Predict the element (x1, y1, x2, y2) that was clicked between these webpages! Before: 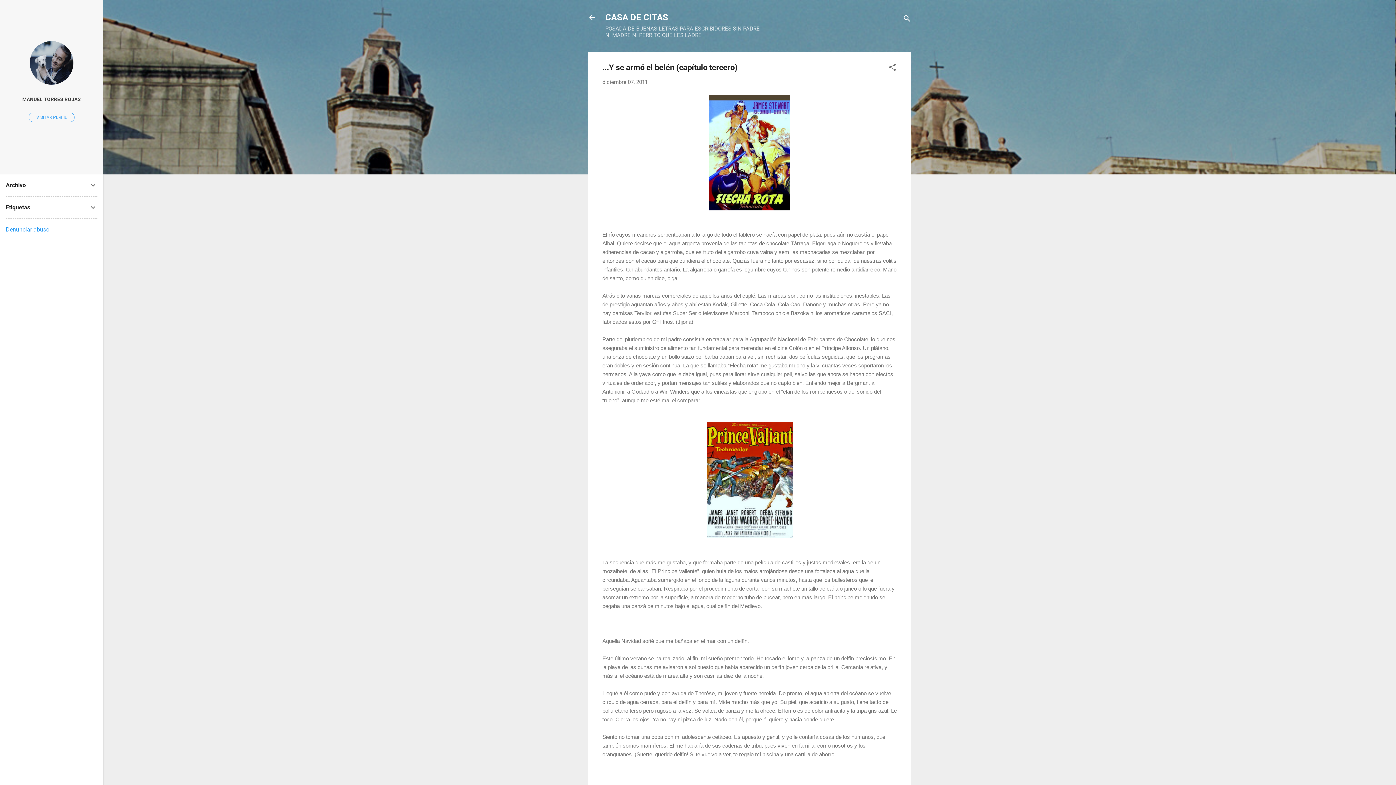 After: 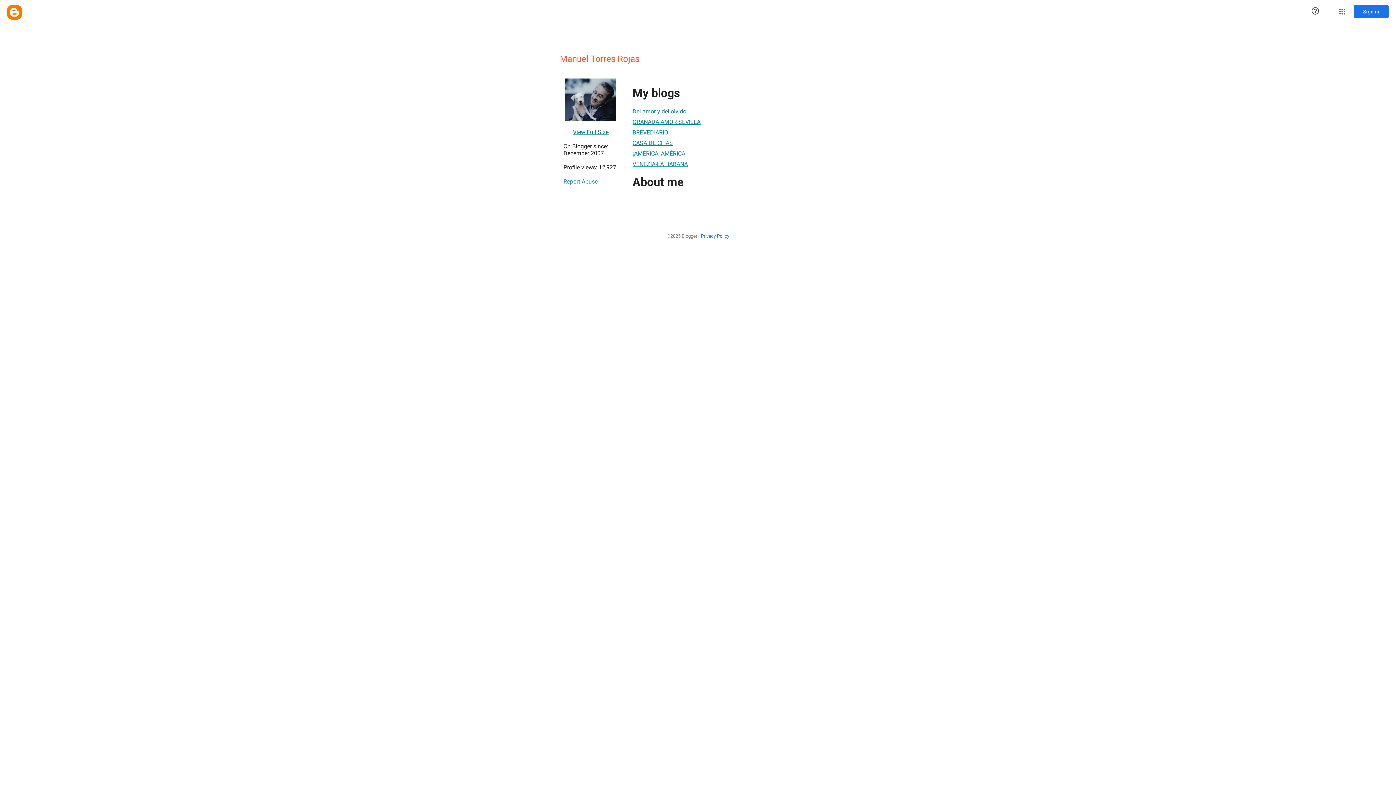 Action: bbox: (29, 79, 73, 86)